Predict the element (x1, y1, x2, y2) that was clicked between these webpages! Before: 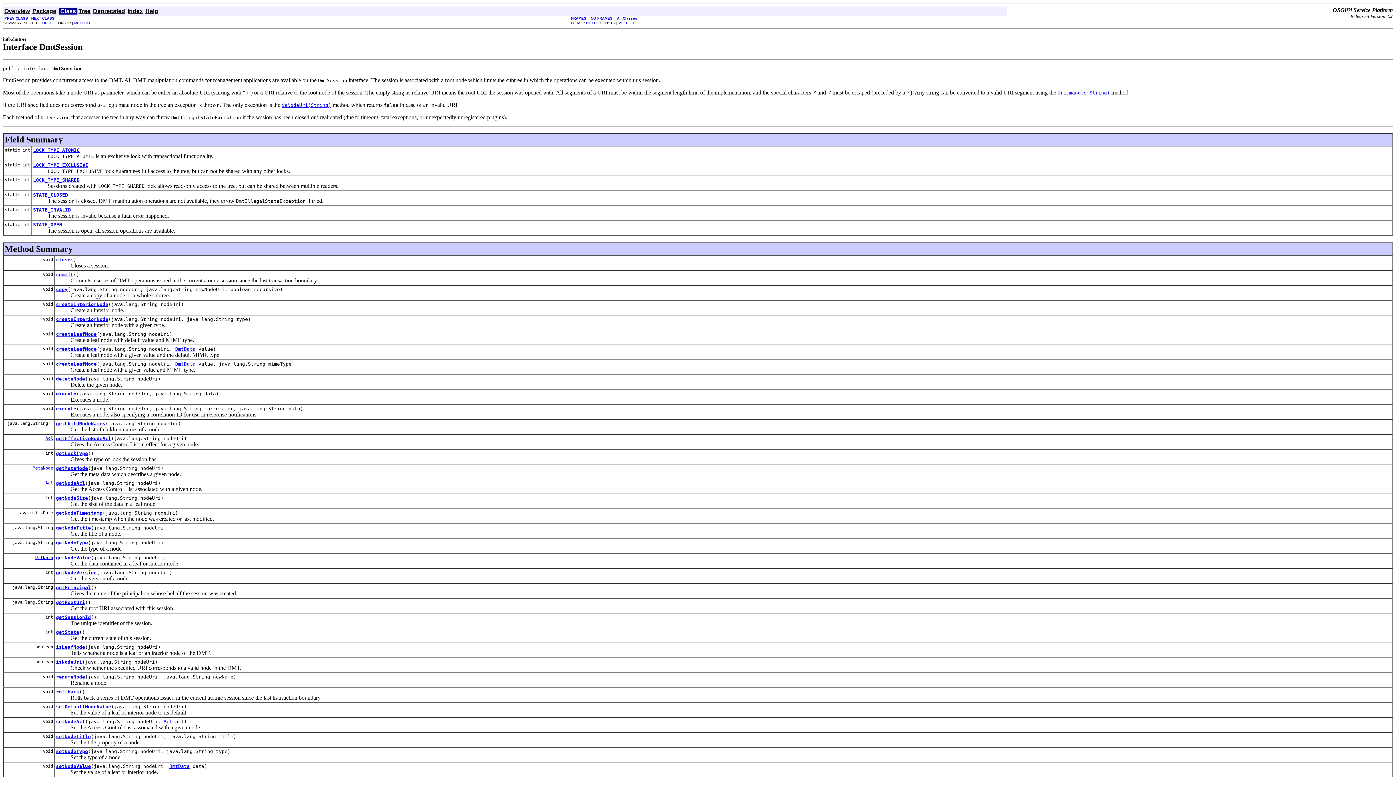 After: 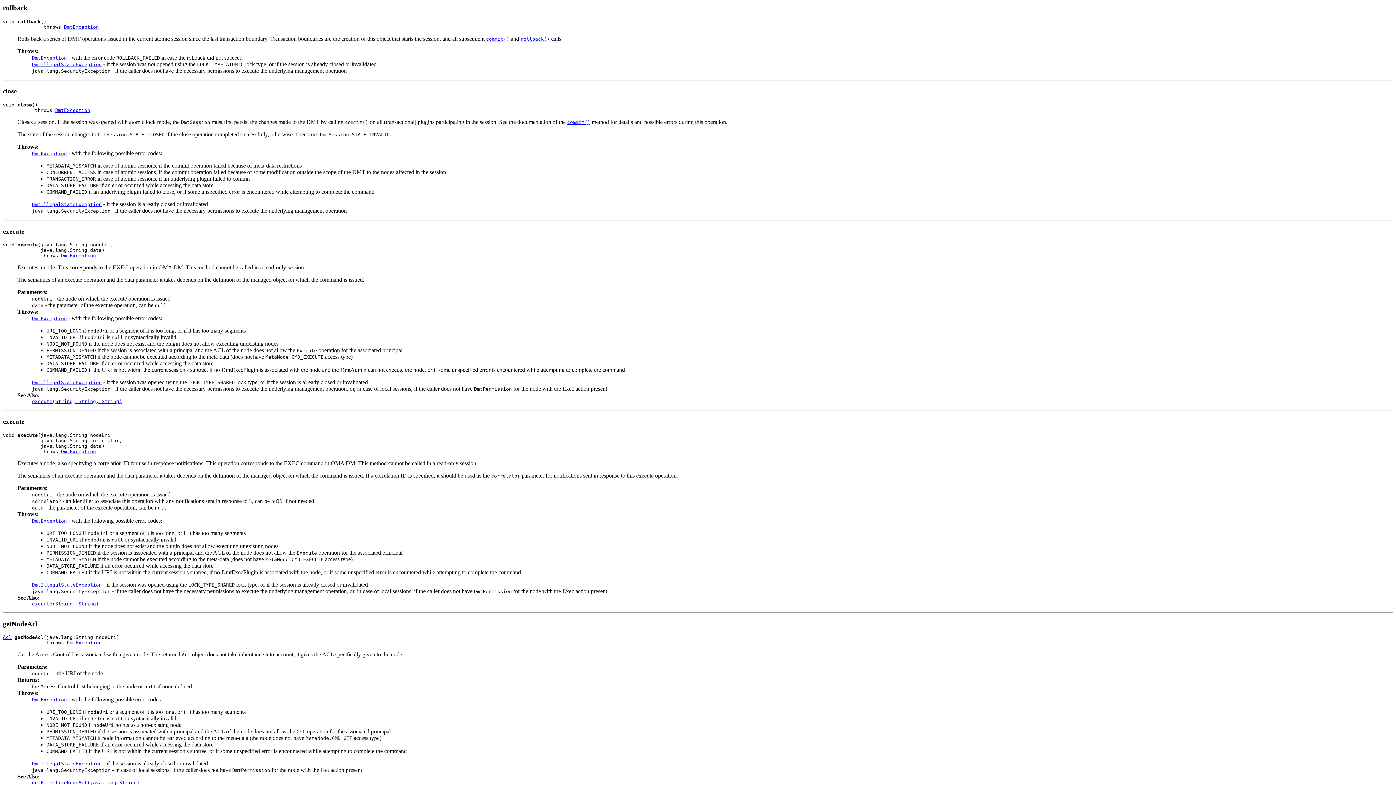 Action: label: rollback bbox: (56, 689, 79, 694)